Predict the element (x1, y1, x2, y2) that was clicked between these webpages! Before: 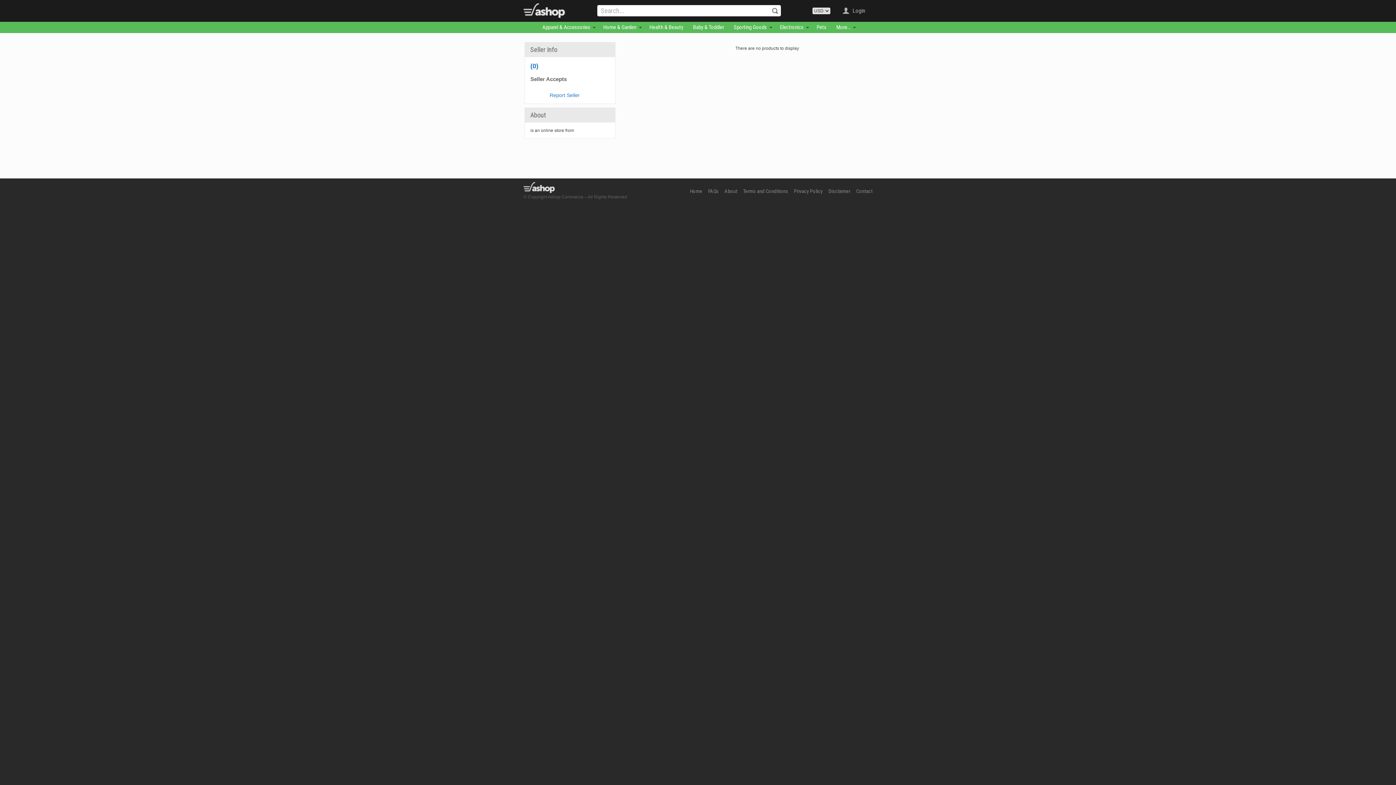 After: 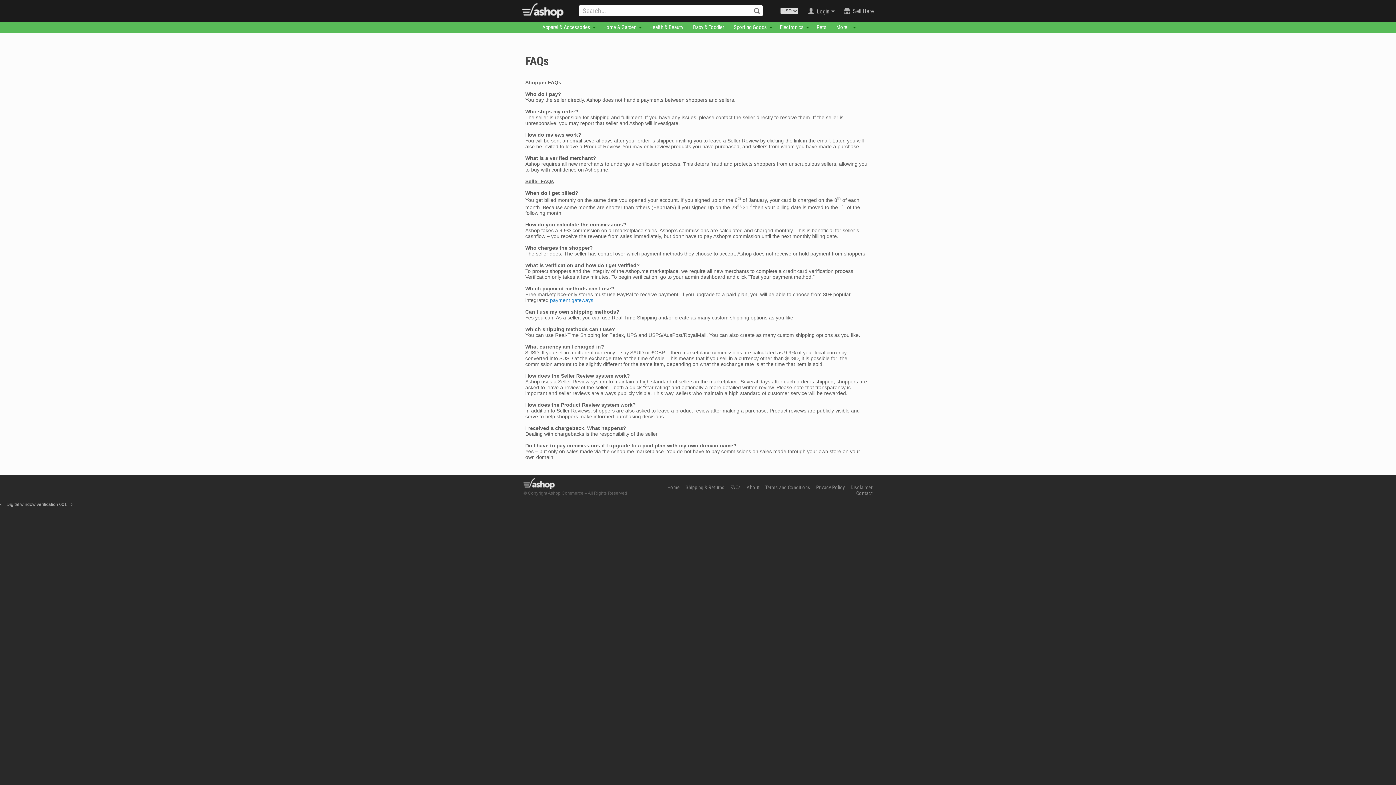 Action: label: FAQs bbox: (708, 188, 718, 194)